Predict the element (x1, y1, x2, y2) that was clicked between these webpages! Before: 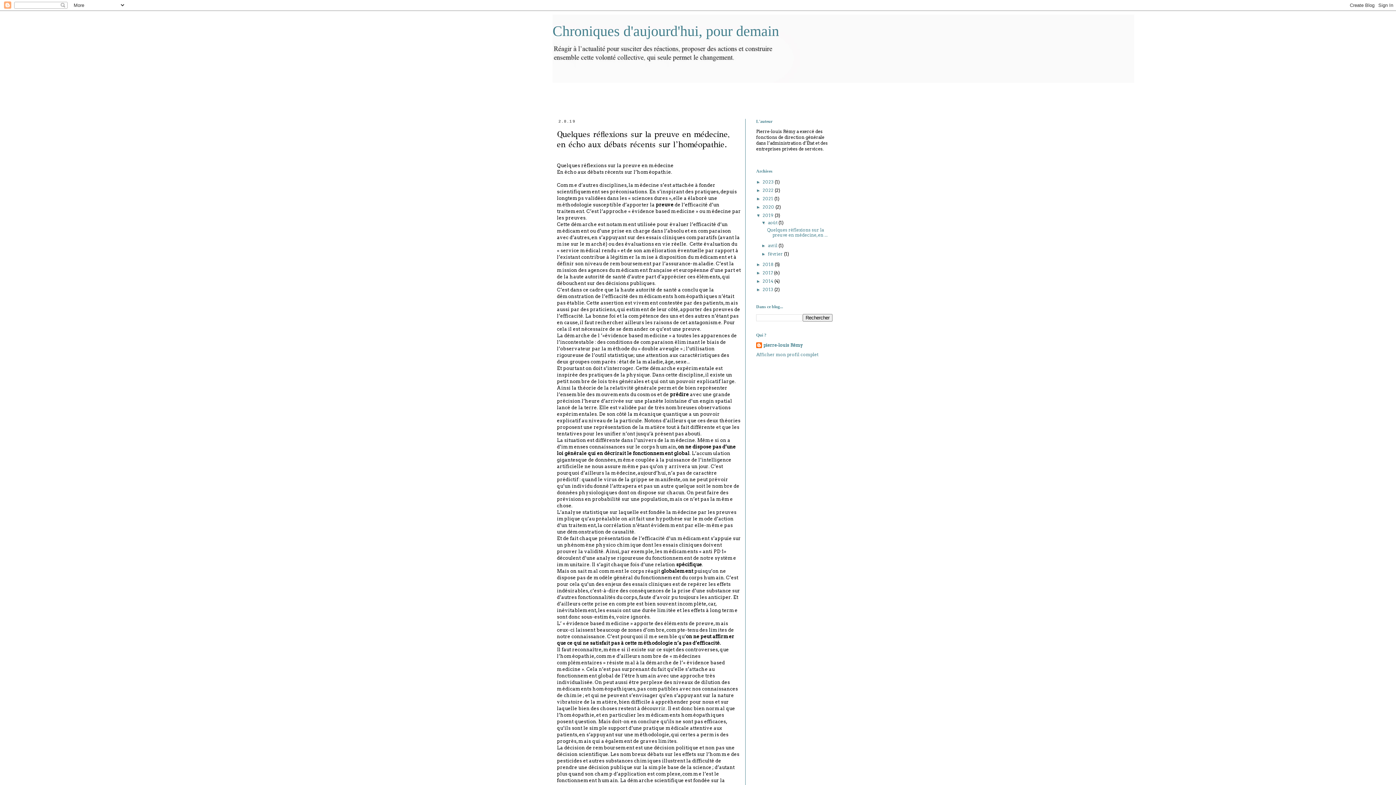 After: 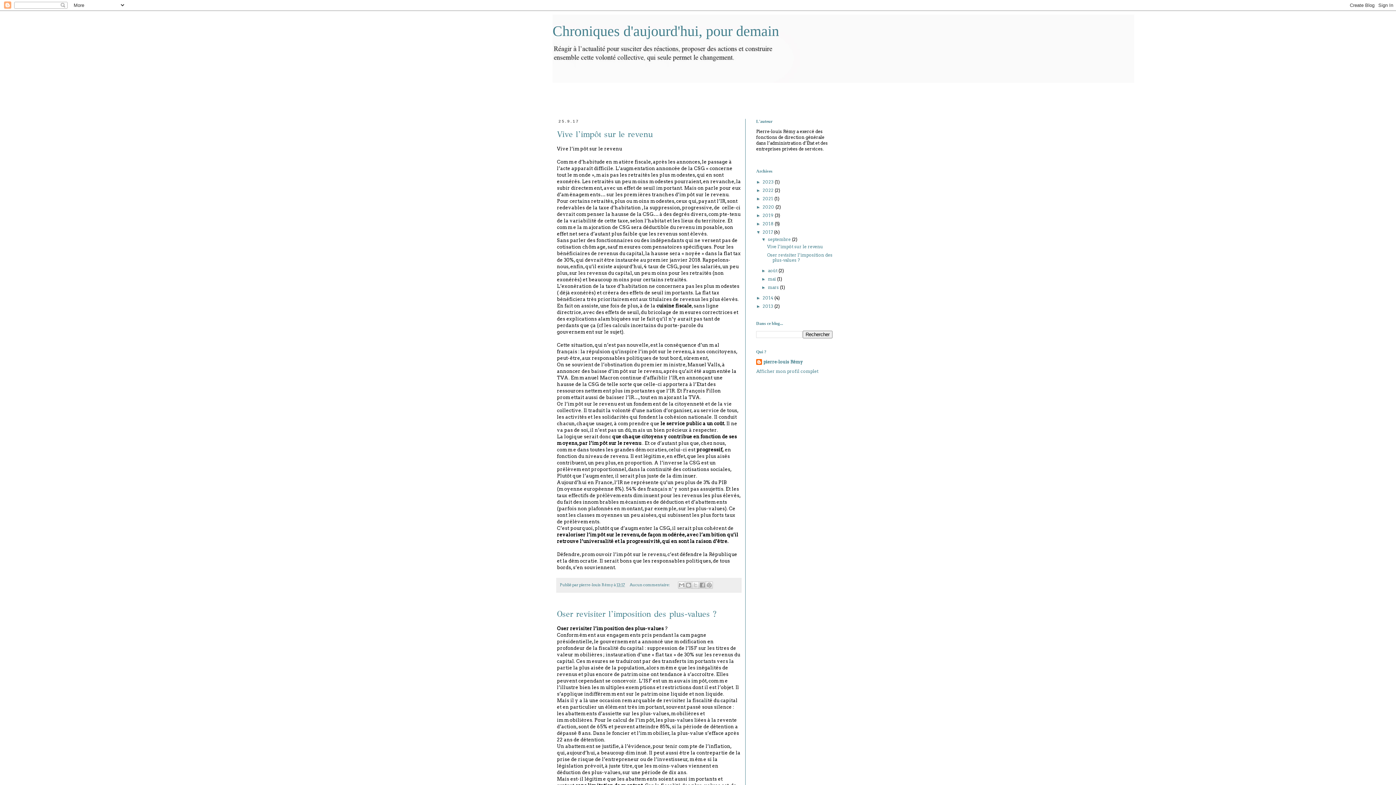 Action: bbox: (762, 270, 774, 275) label: 2017 